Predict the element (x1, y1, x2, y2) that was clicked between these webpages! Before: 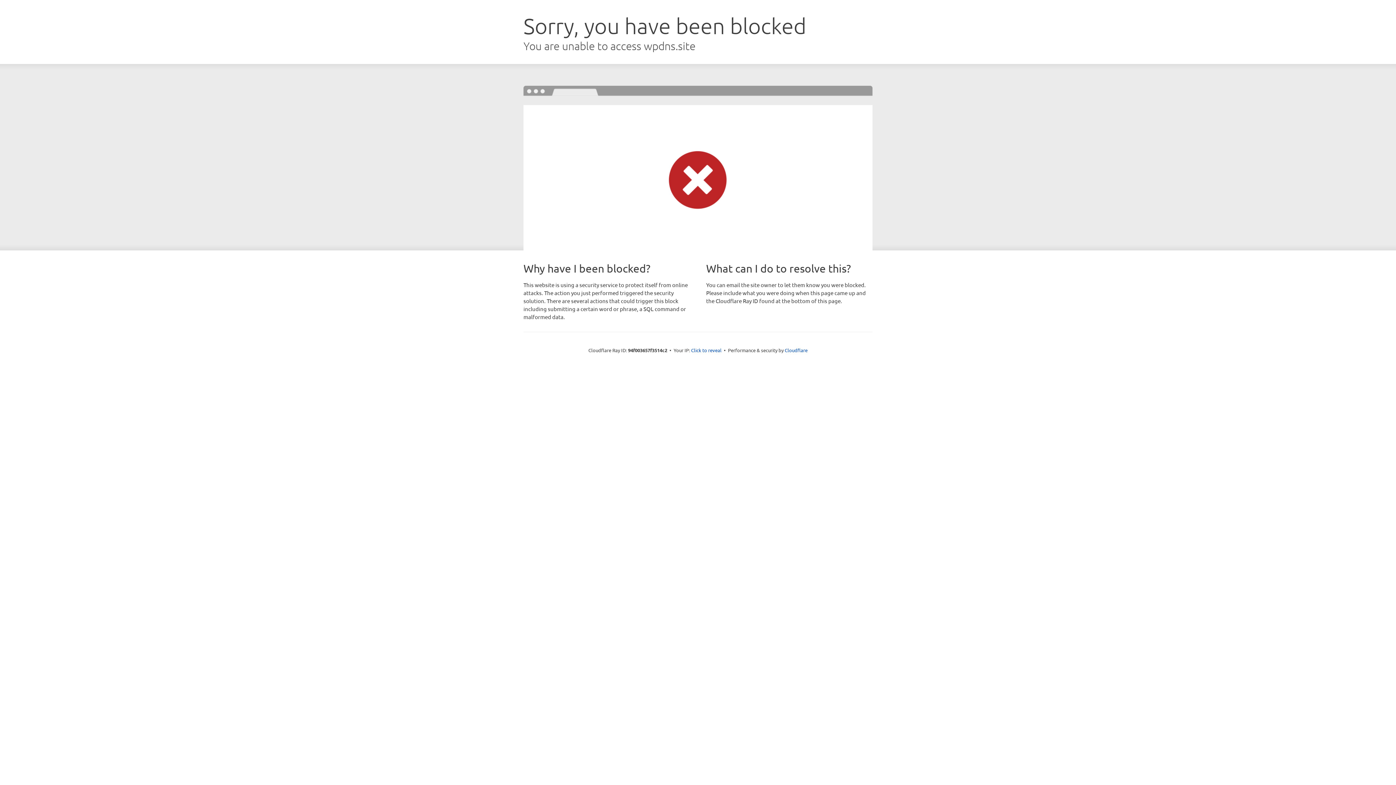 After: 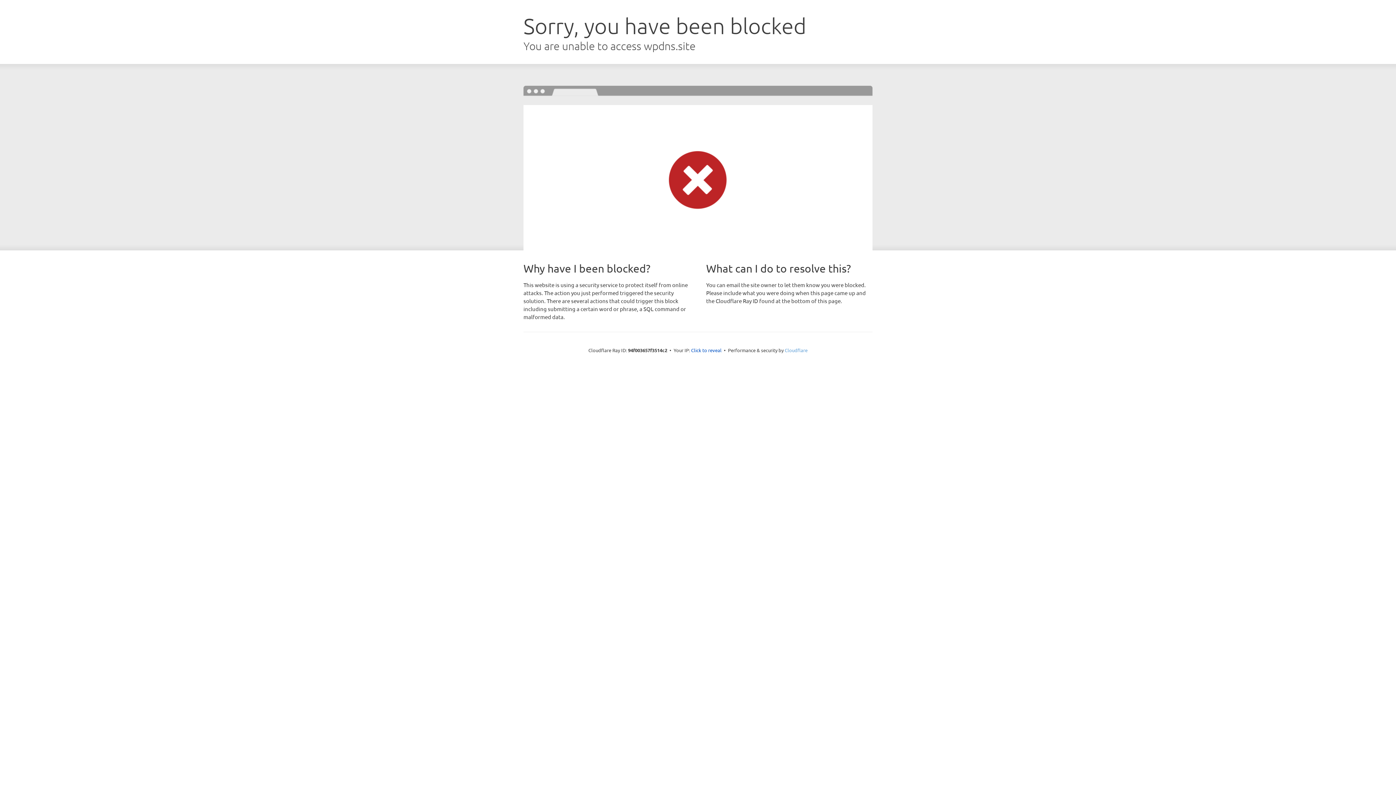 Action: bbox: (784, 347, 807, 353) label: Cloudflare